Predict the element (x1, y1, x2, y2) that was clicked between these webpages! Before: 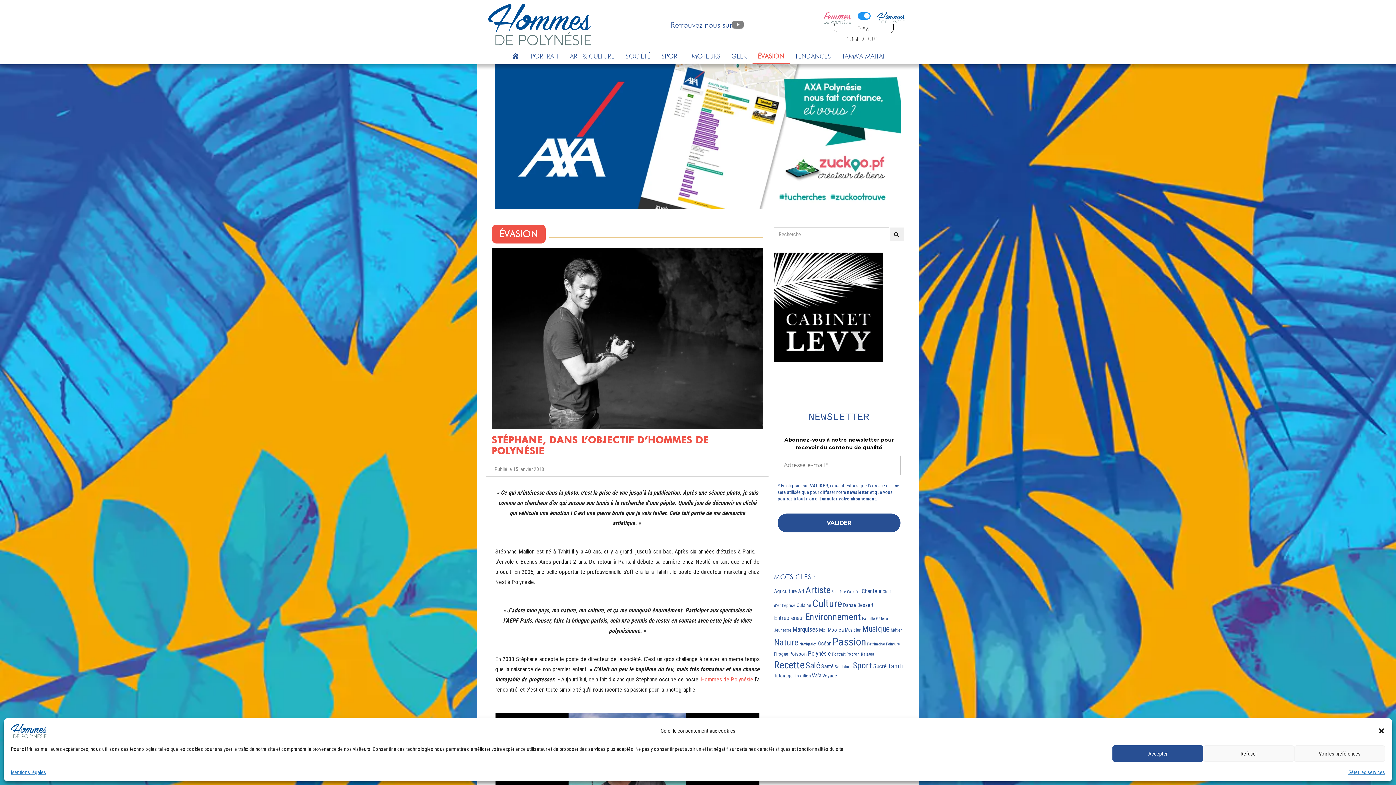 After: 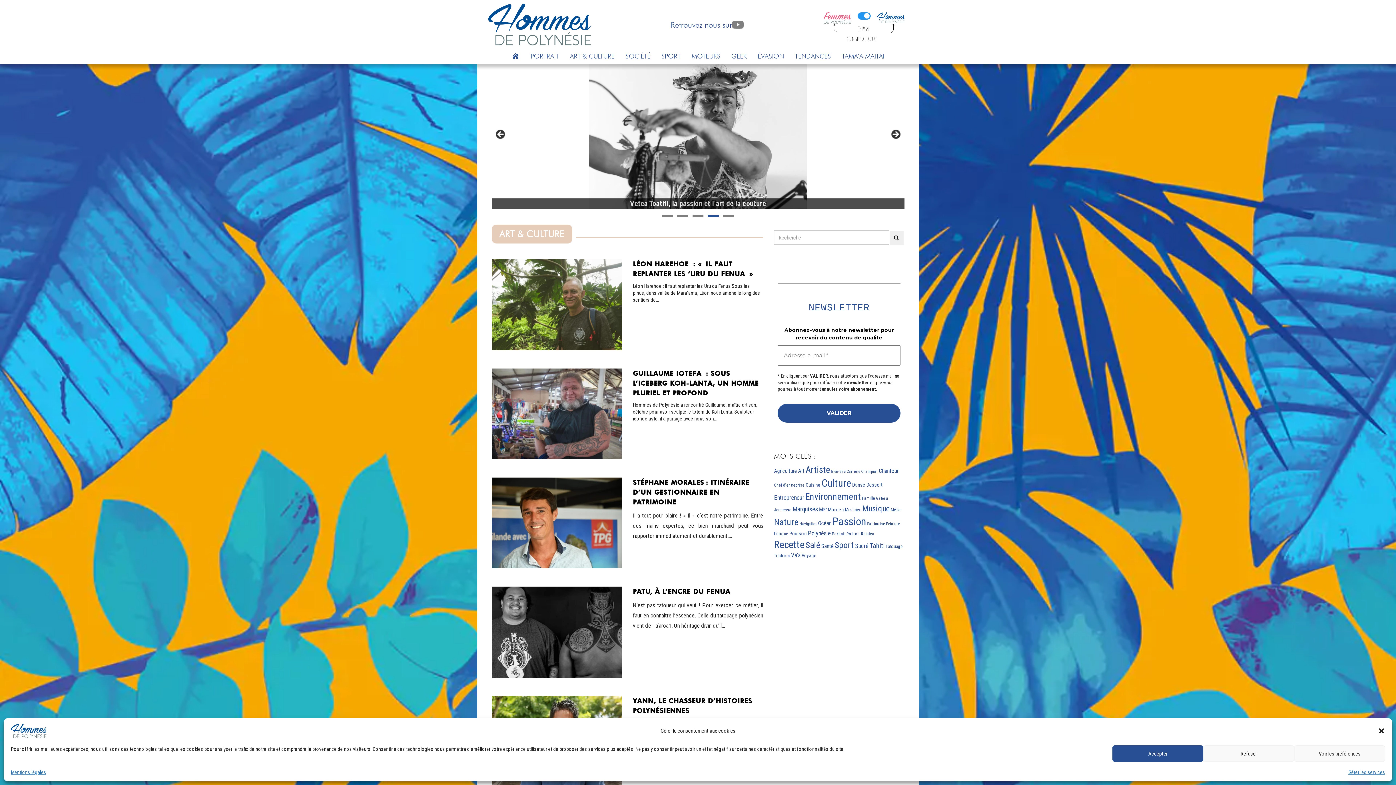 Action: bbox: (867, 642, 885, 646) label: Patrimoine (7 éléments)